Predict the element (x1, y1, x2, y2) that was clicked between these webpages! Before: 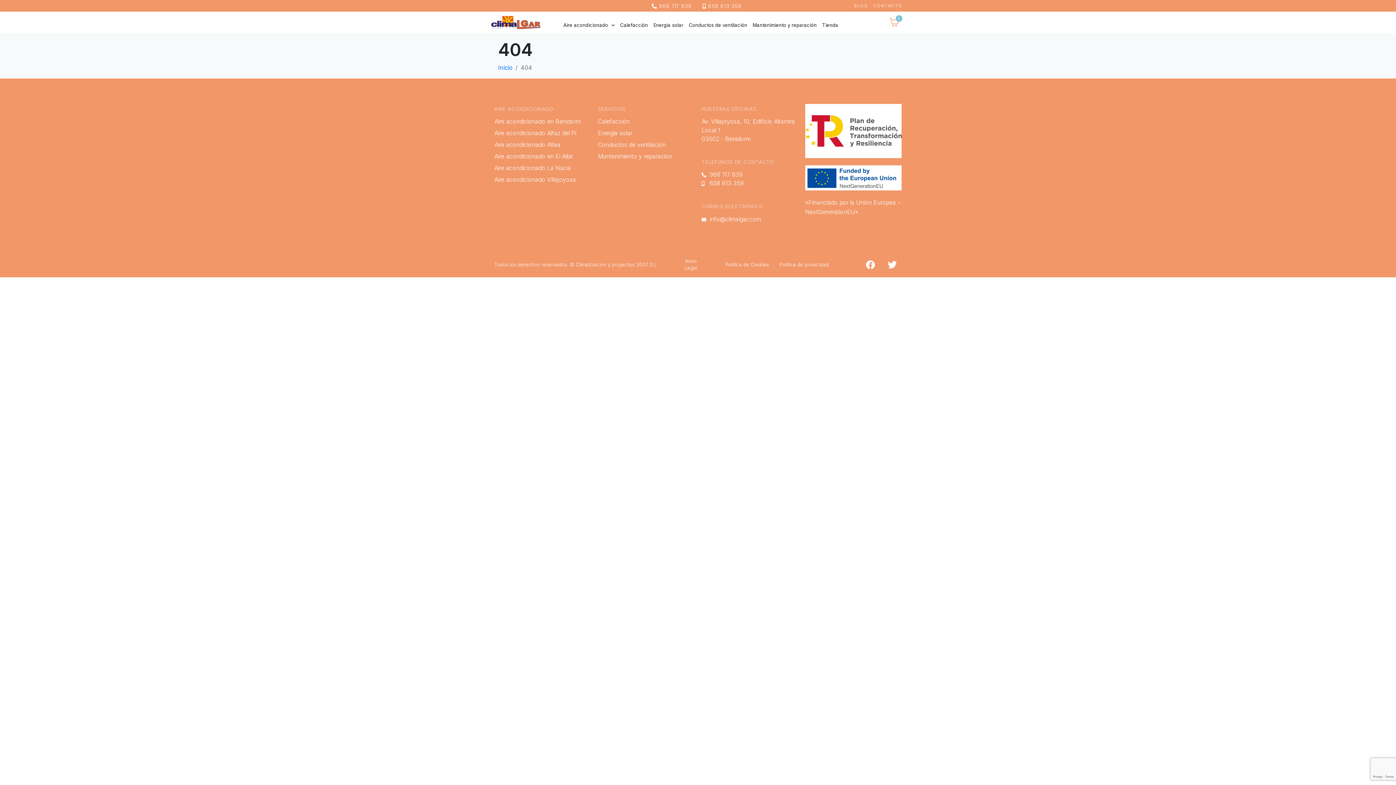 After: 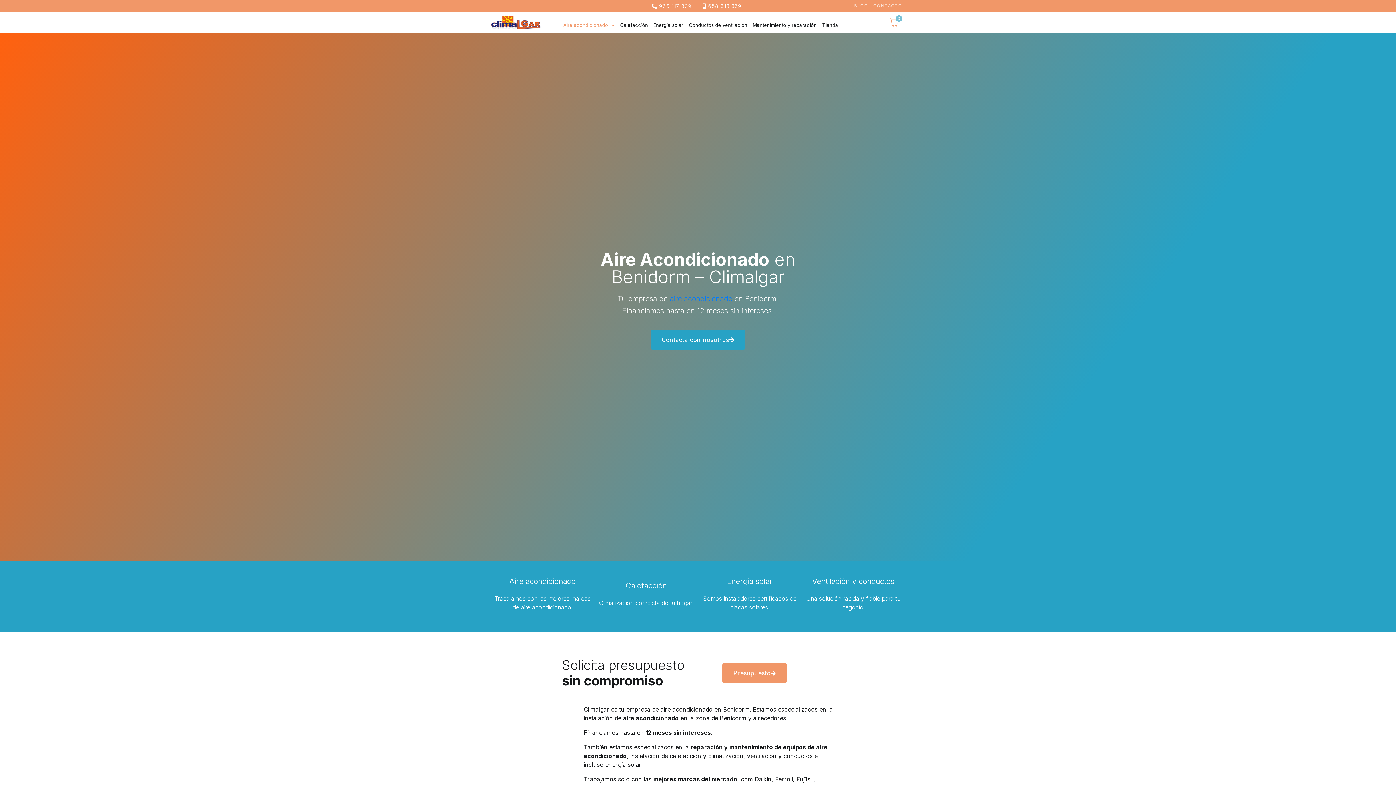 Action: label: Inicio bbox: (498, 64, 512, 71)